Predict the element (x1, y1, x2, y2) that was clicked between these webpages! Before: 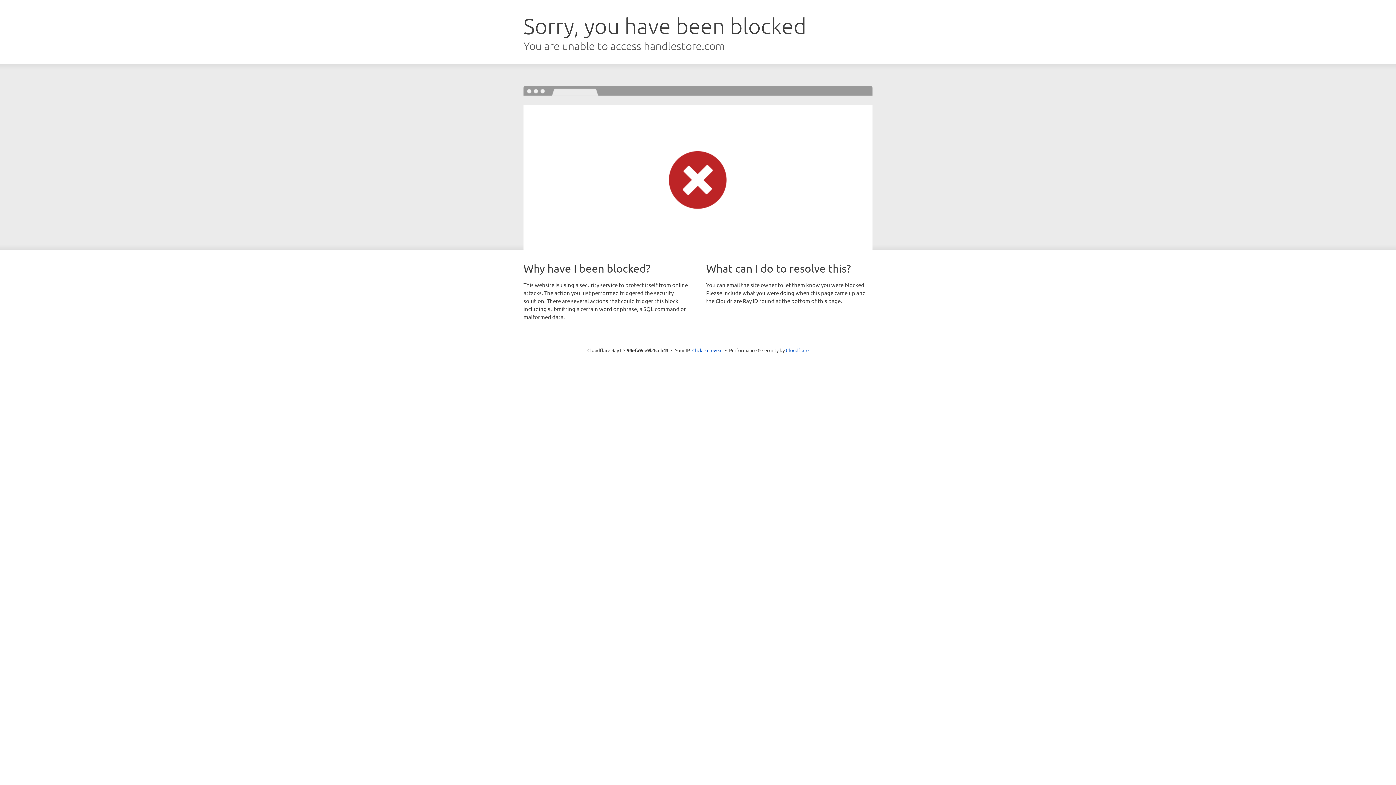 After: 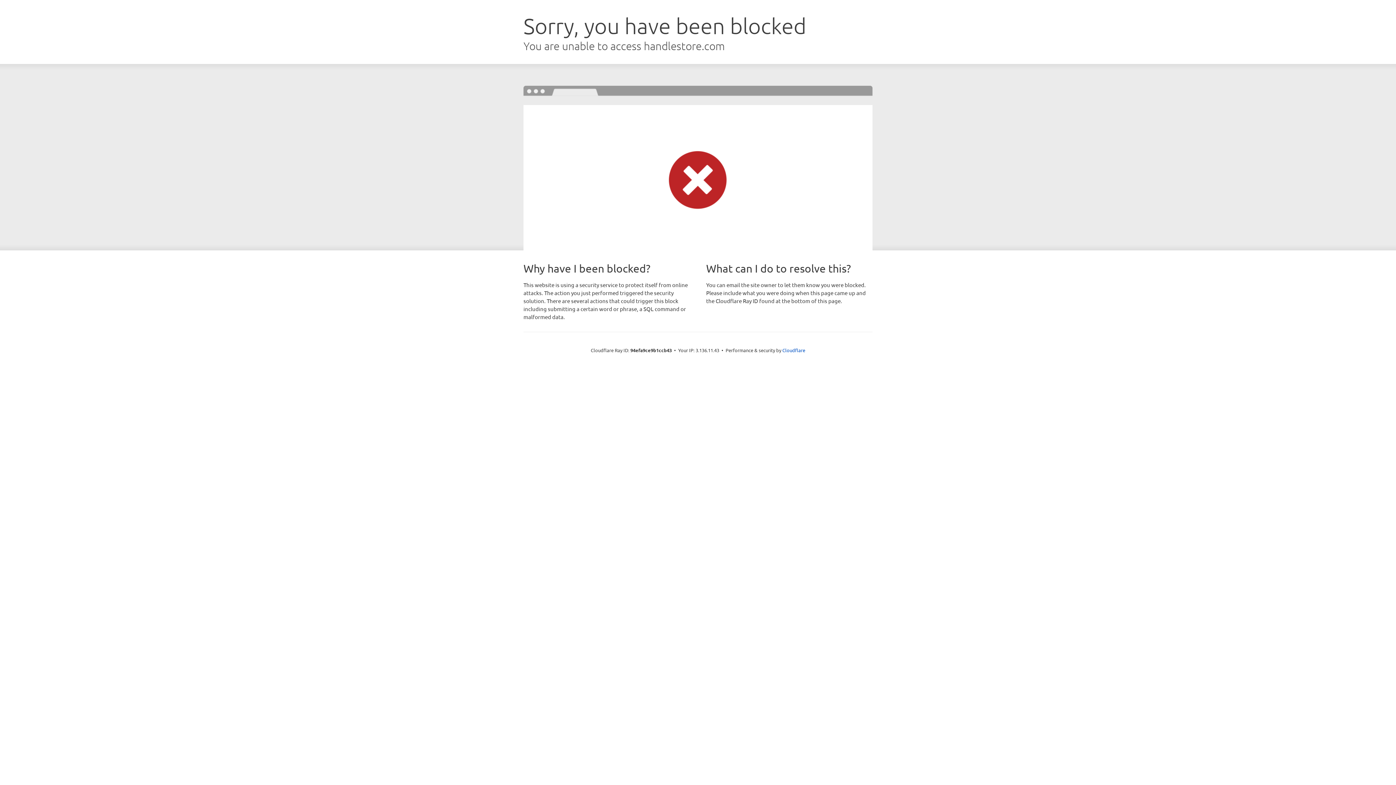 Action: label: Click to reveal bbox: (692, 346, 722, 353)